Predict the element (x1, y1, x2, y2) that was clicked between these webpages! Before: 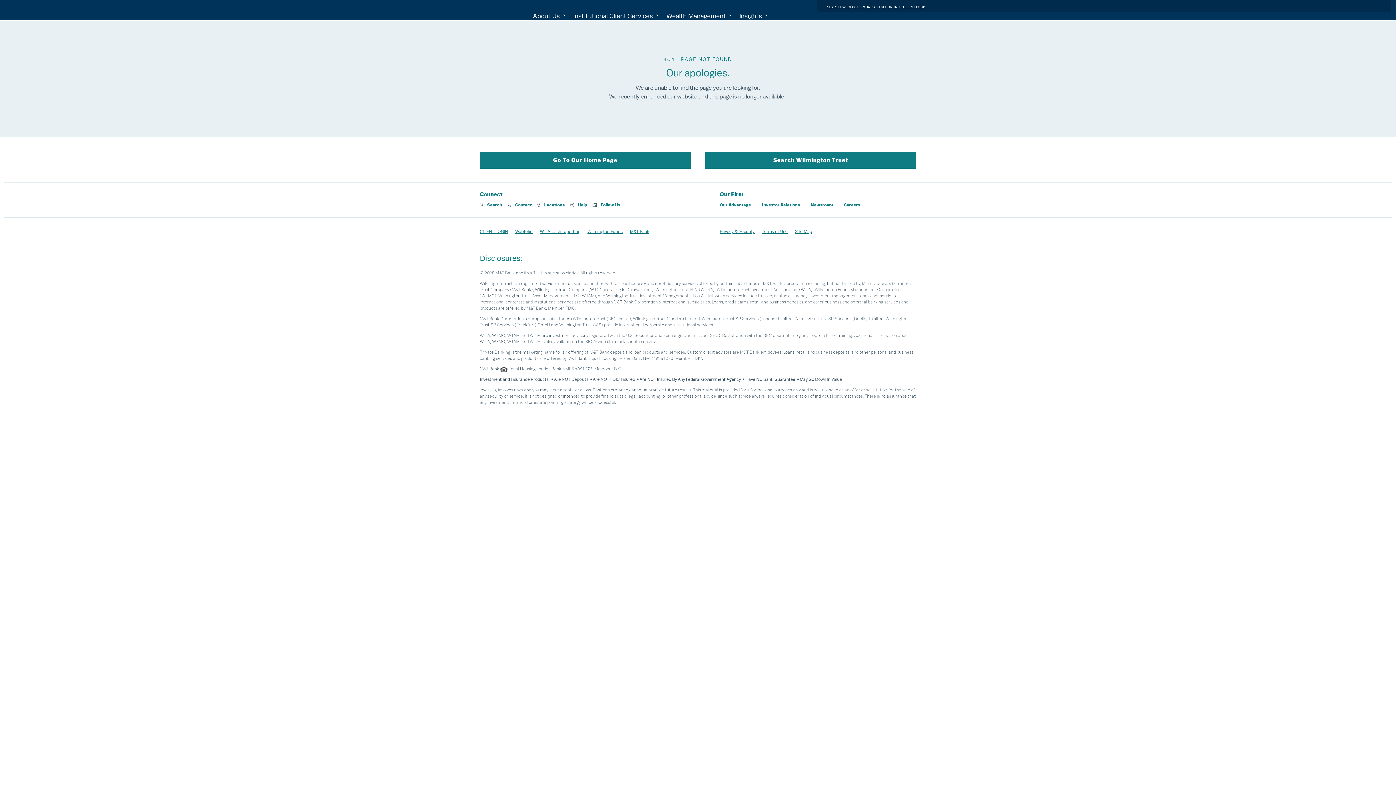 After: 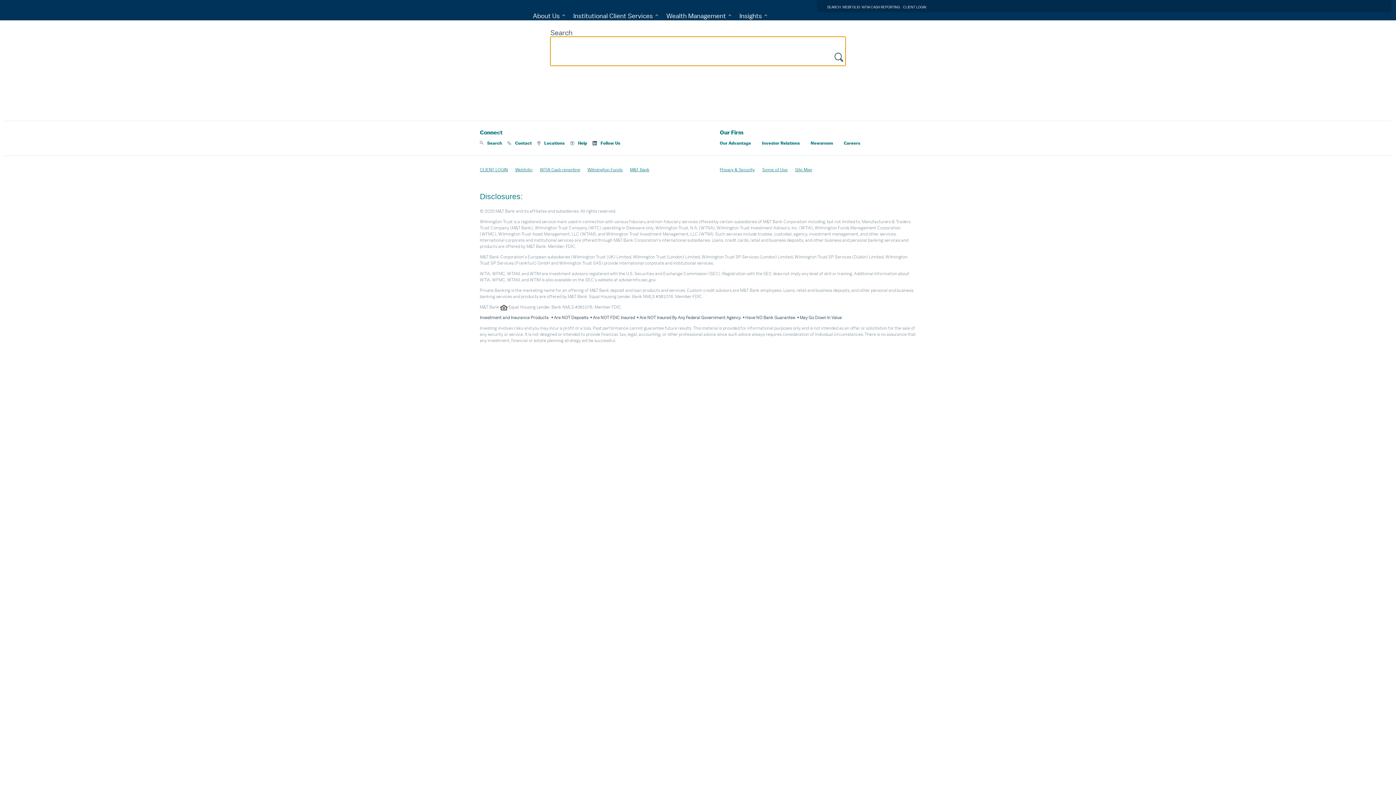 Action: label: Search Wilmington Trust bbox: (705, 152, 916, 168)